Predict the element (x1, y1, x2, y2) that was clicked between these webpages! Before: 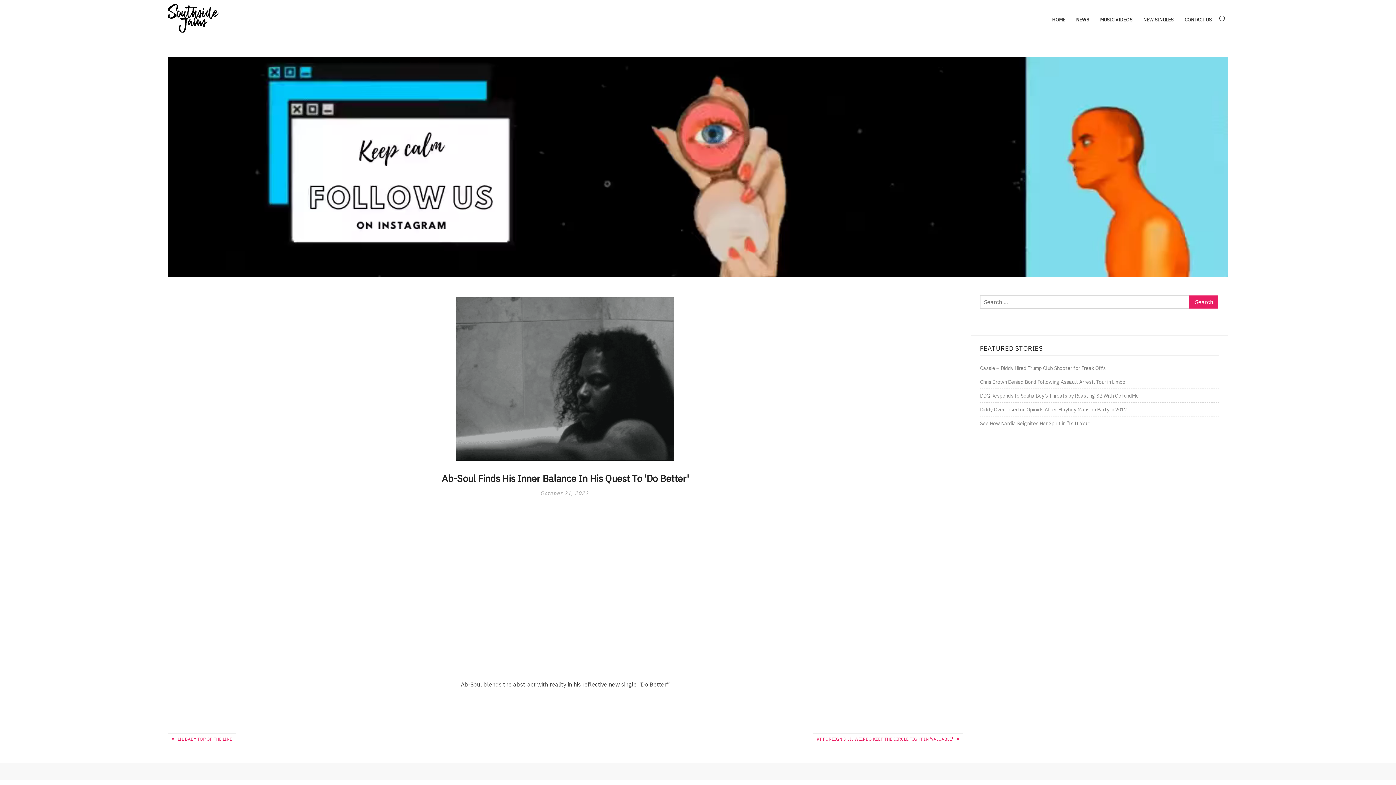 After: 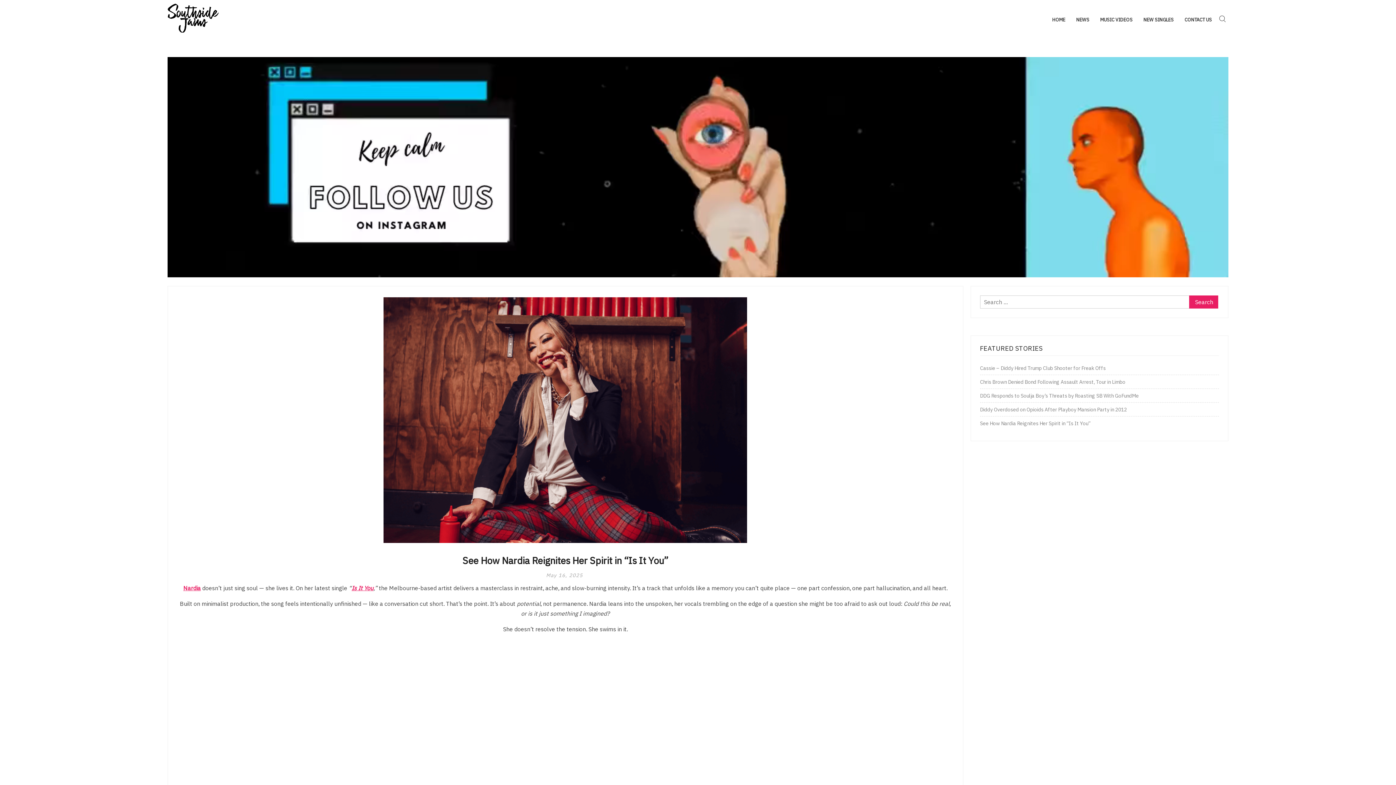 Action: label: See How Nardia Reignites Her Spirit in “Is It You” bbox: (980, 419, 1090, 428)